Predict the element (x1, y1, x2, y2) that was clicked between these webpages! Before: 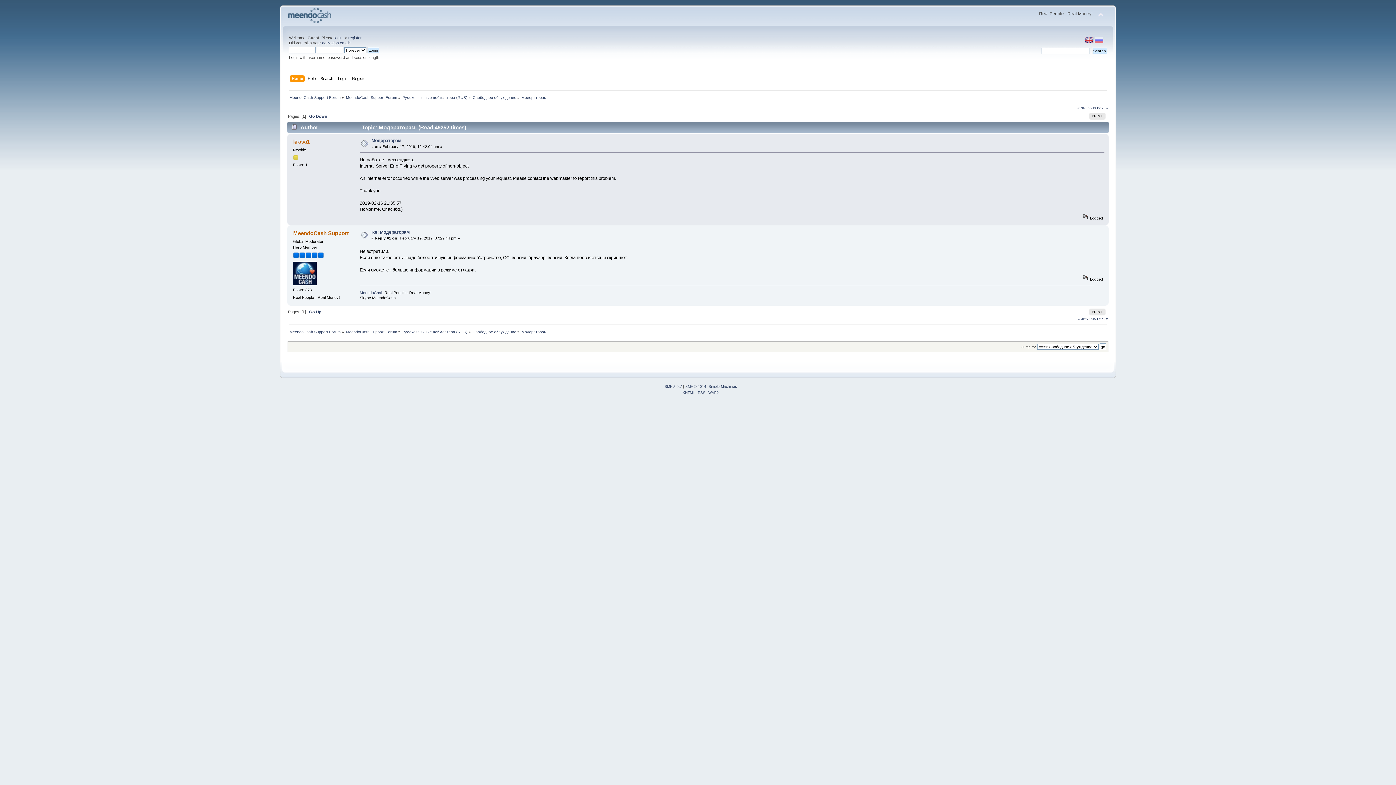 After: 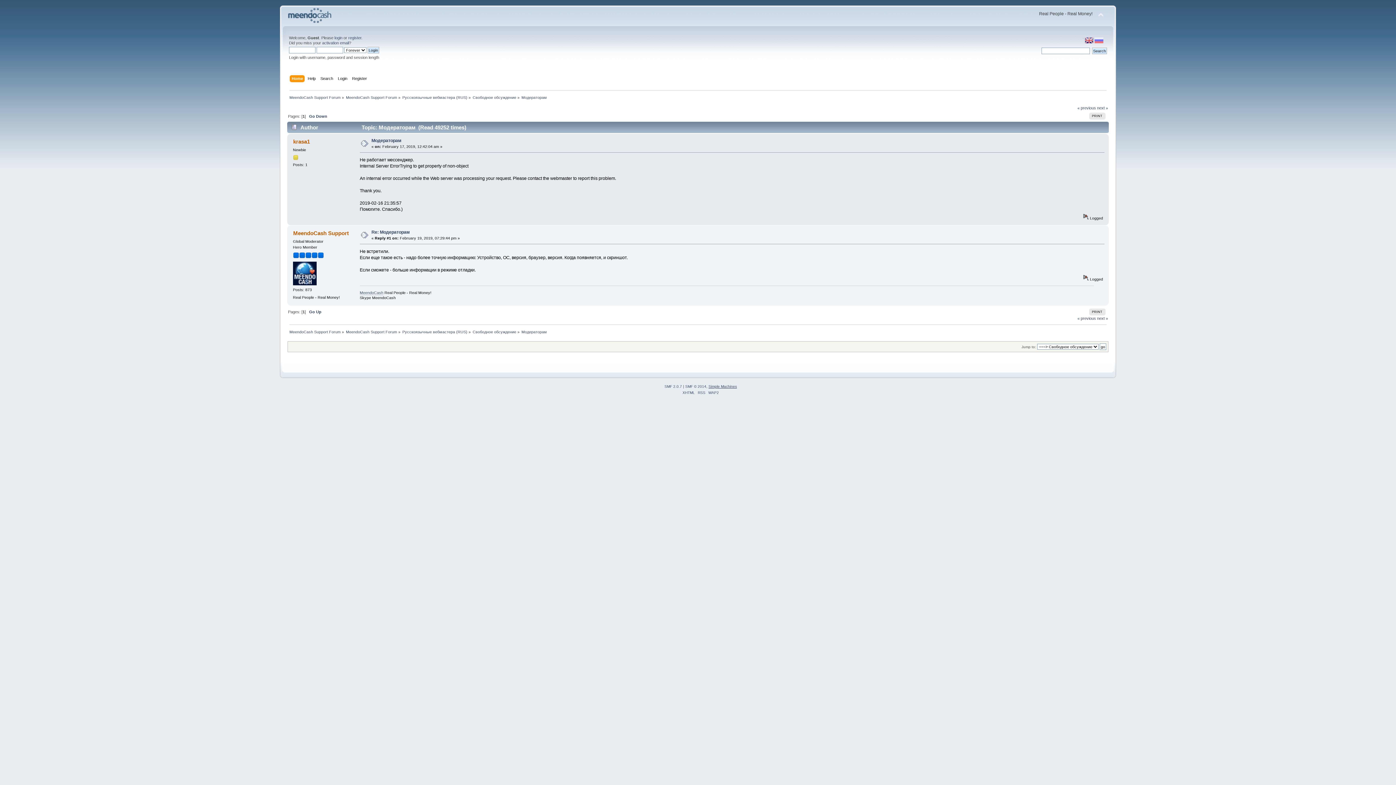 Action: label: Simple Machines bbox: (708, 384, 737, 388)